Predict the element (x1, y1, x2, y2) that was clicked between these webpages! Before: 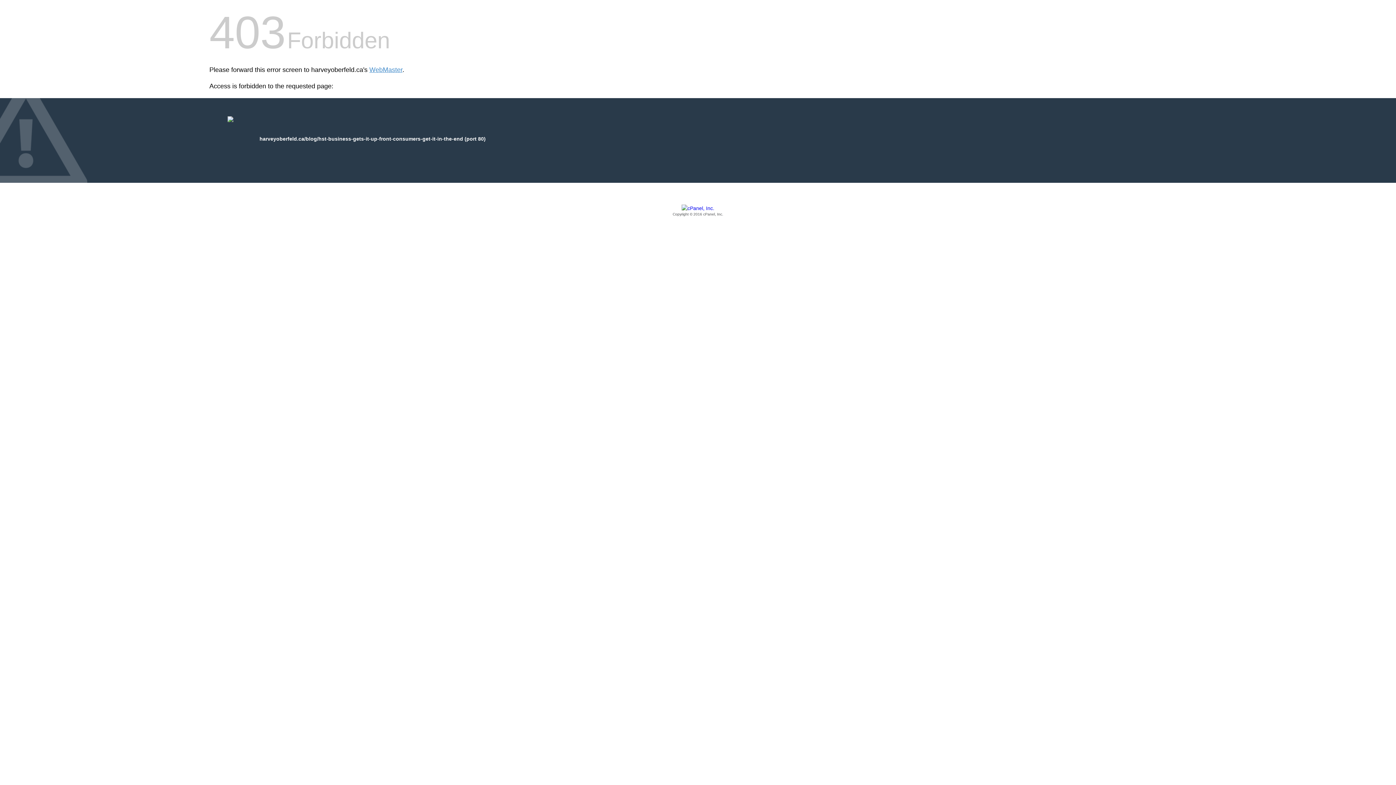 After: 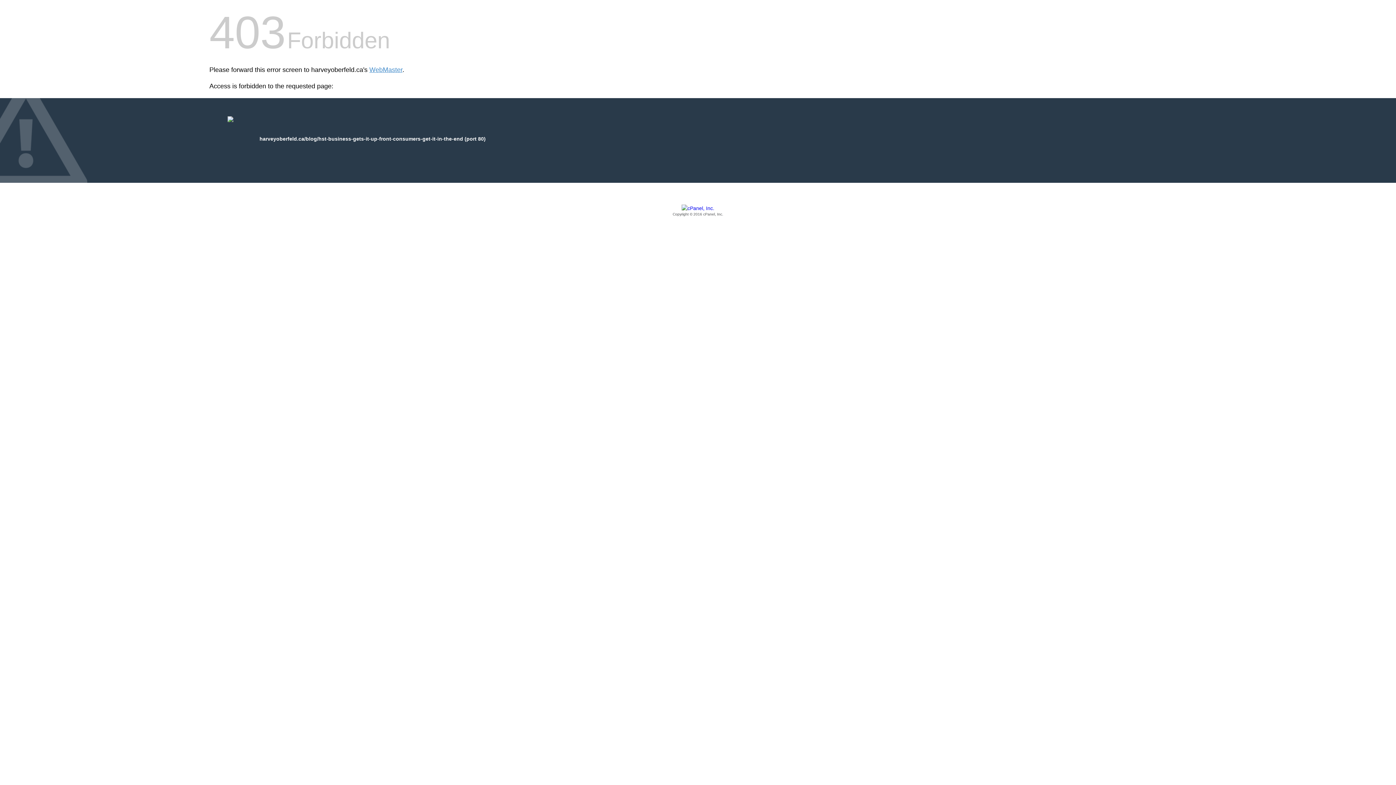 Action: bbox: (209, 205, 1186, 217) label: Copyright © 2016 cPanel, Inc.